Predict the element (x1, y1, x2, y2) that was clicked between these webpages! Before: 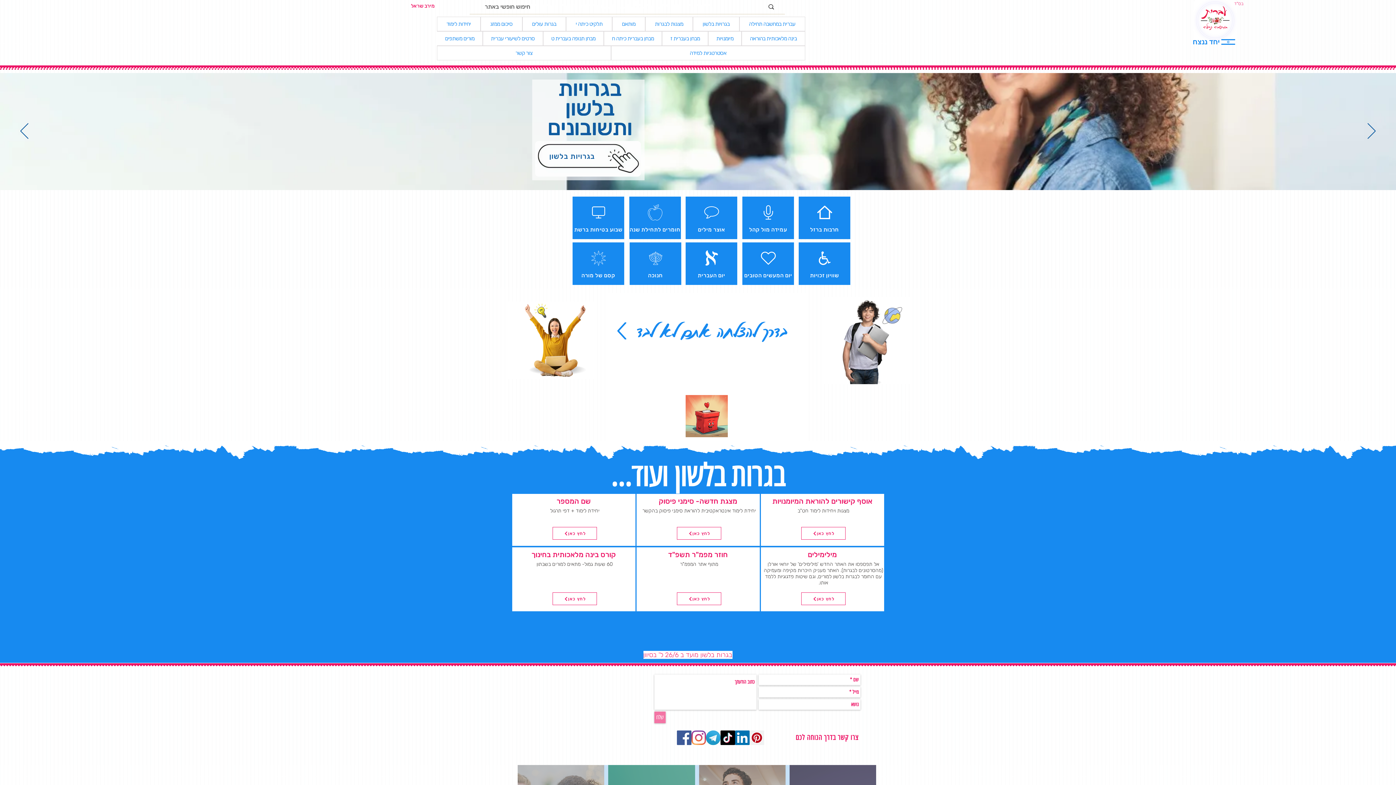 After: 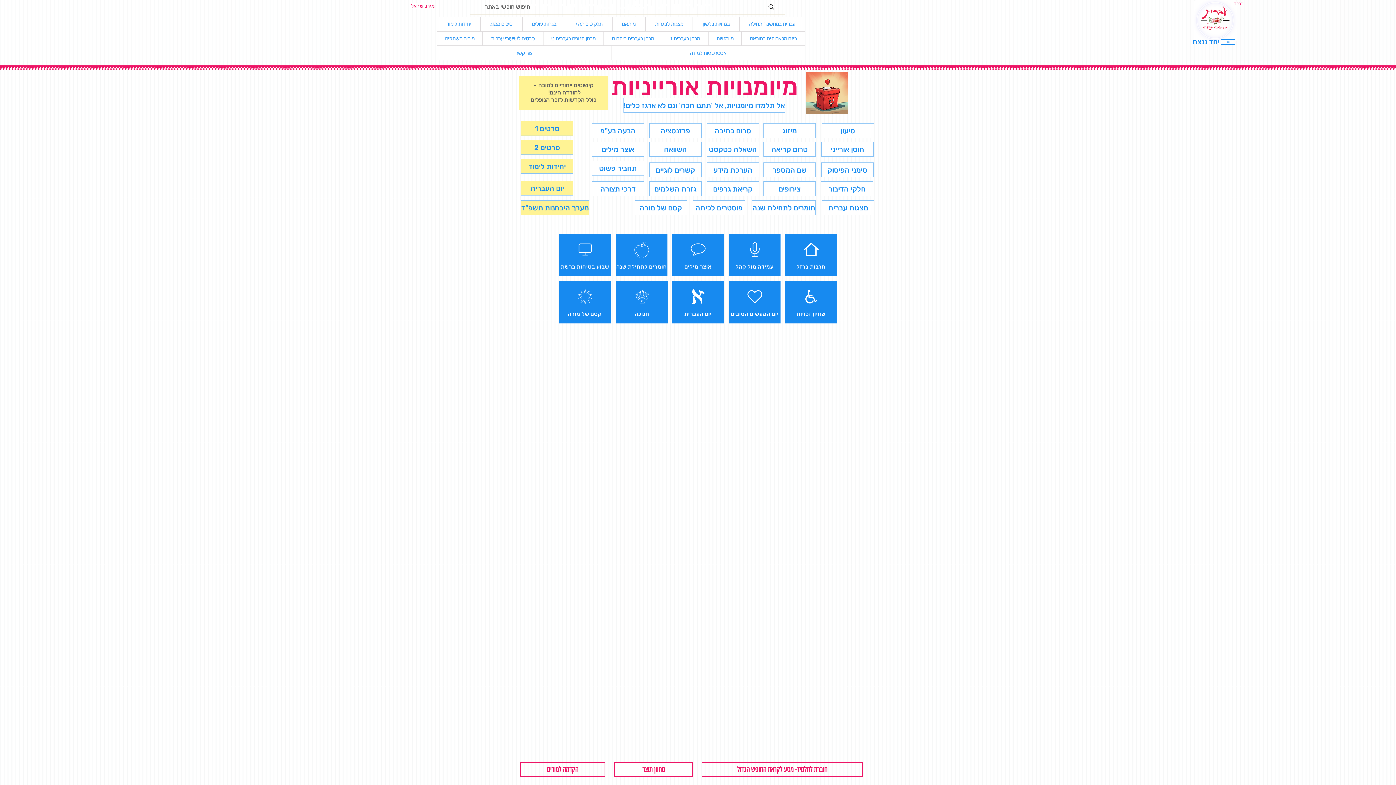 Action: bbox: (708, 31, 741, 45) label: מיומנויות